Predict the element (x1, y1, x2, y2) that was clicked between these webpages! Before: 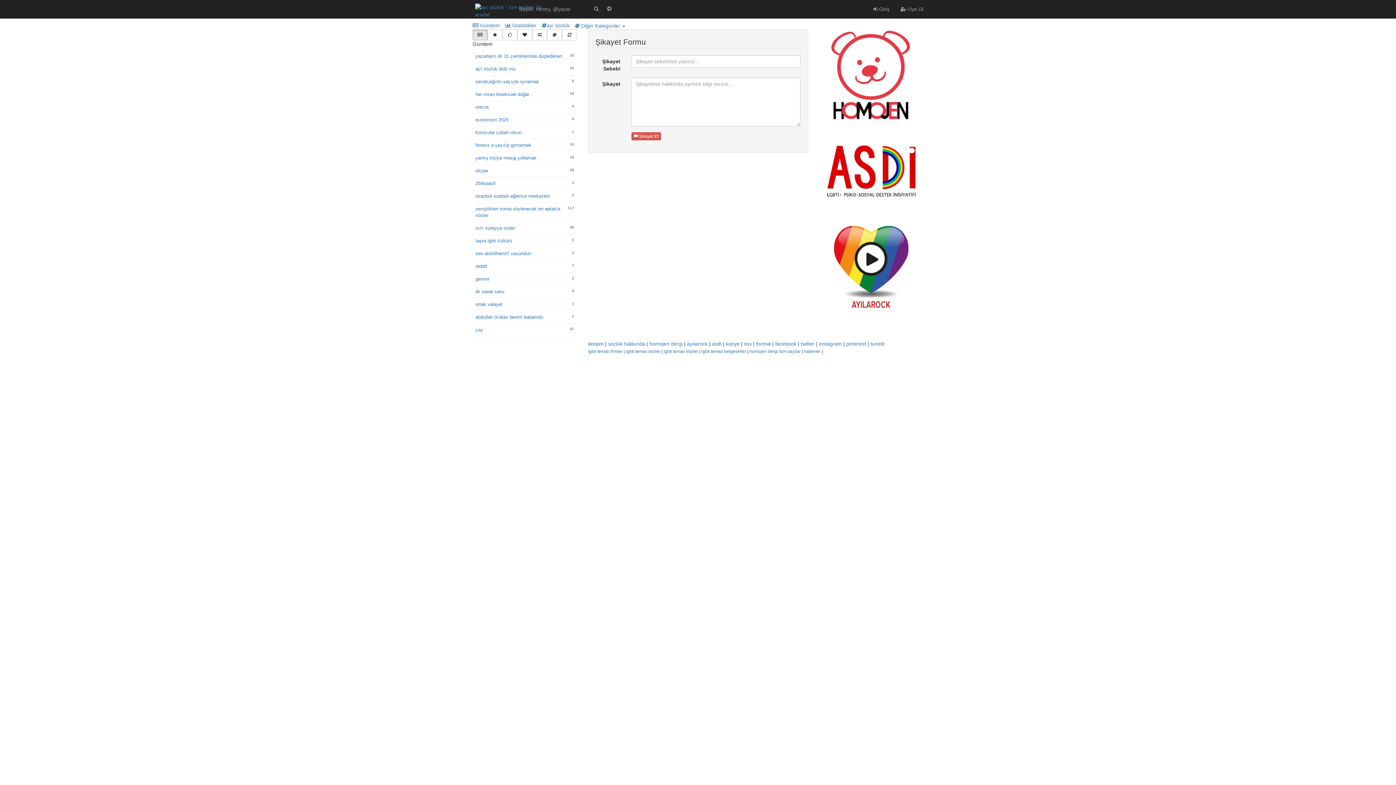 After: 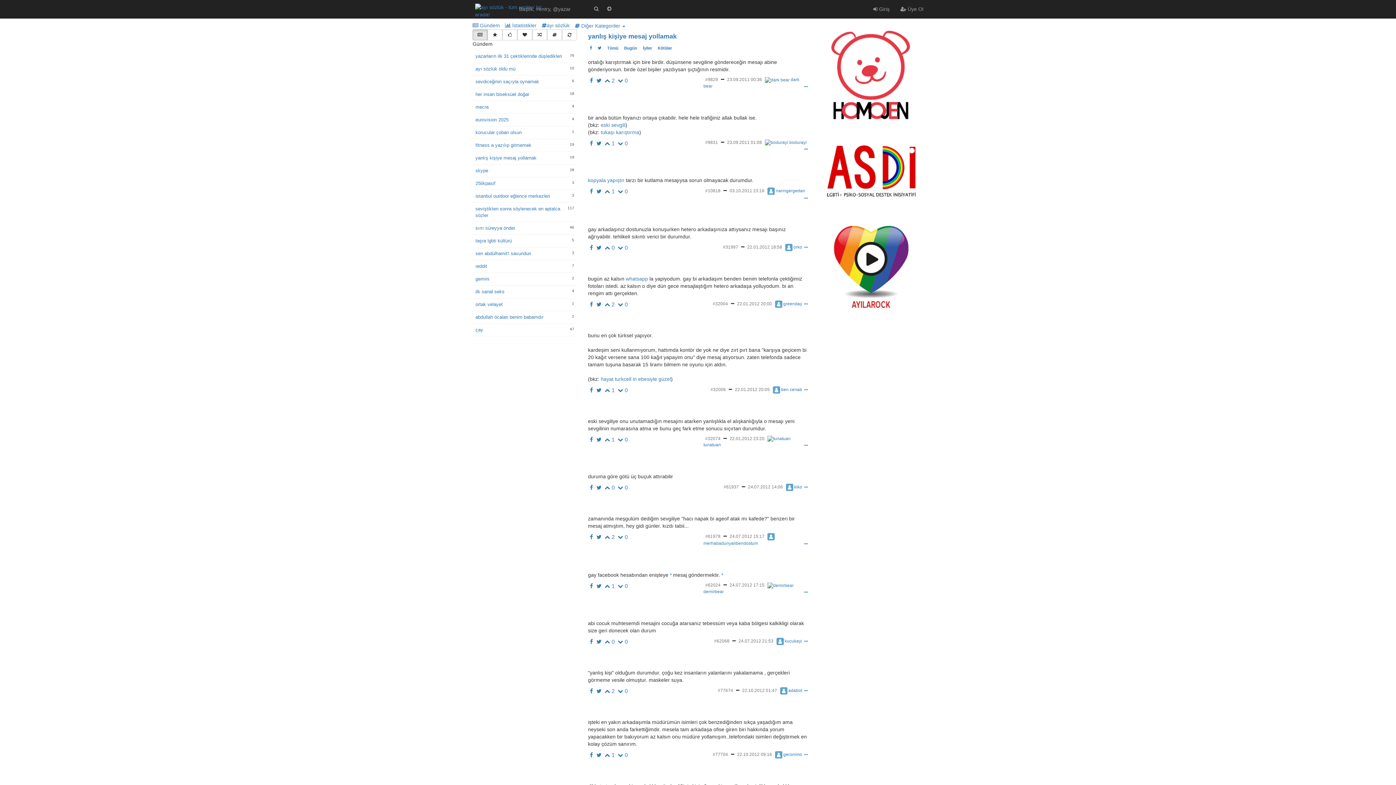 Action: label: yanlış kişiye mesaj yollamak bbox: (475, 155, 574, 161)